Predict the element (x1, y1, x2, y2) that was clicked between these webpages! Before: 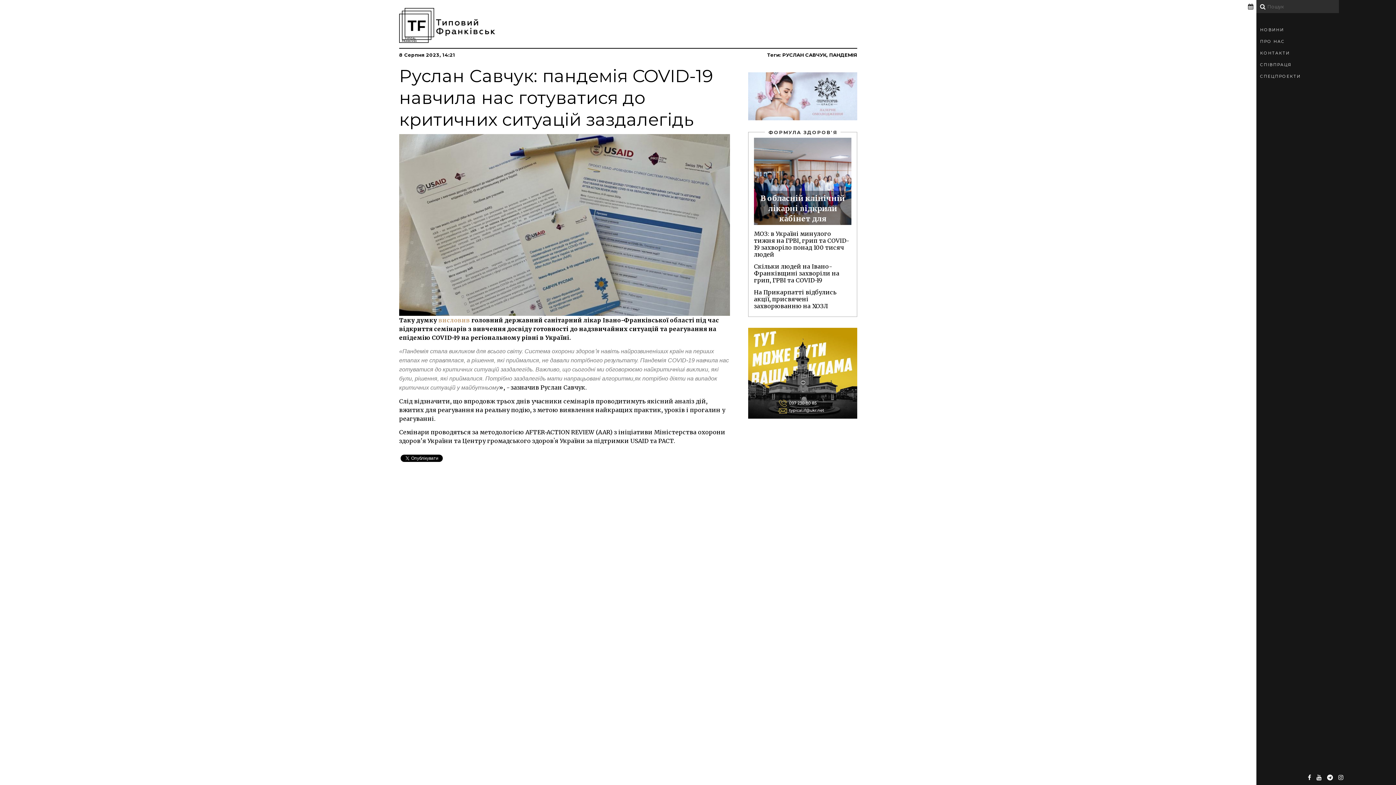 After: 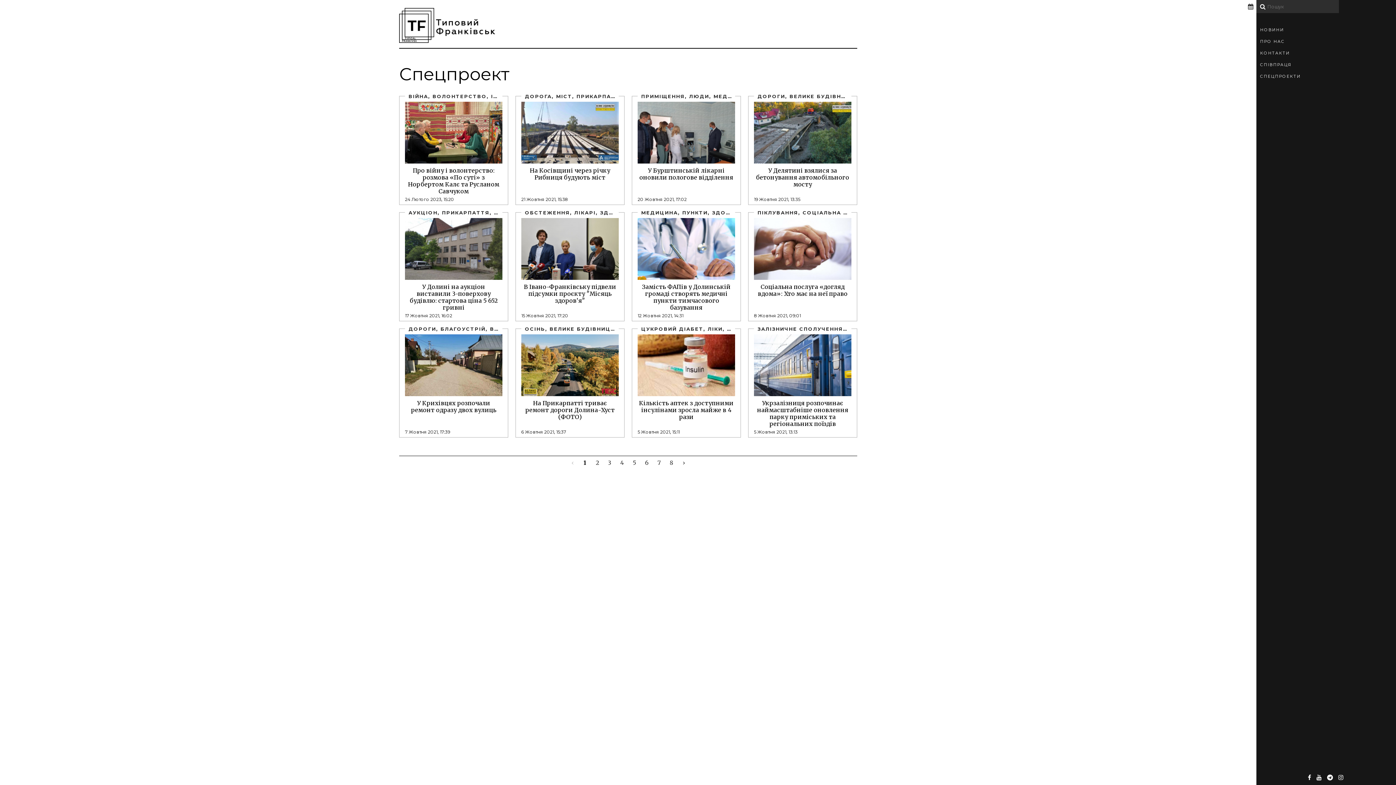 Action: bbox: (1260, 70, 1301, 82) label: СПЕЦПРОЕКТИ